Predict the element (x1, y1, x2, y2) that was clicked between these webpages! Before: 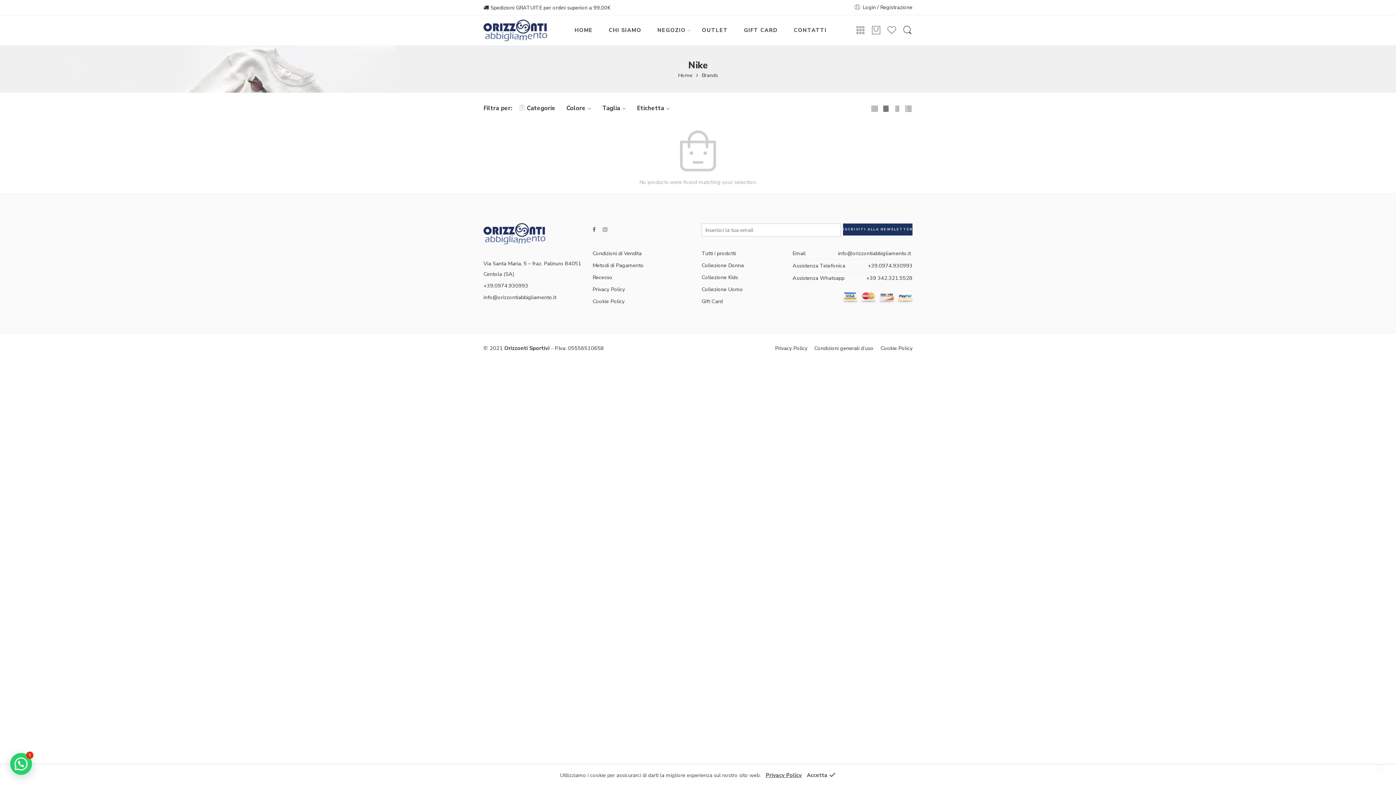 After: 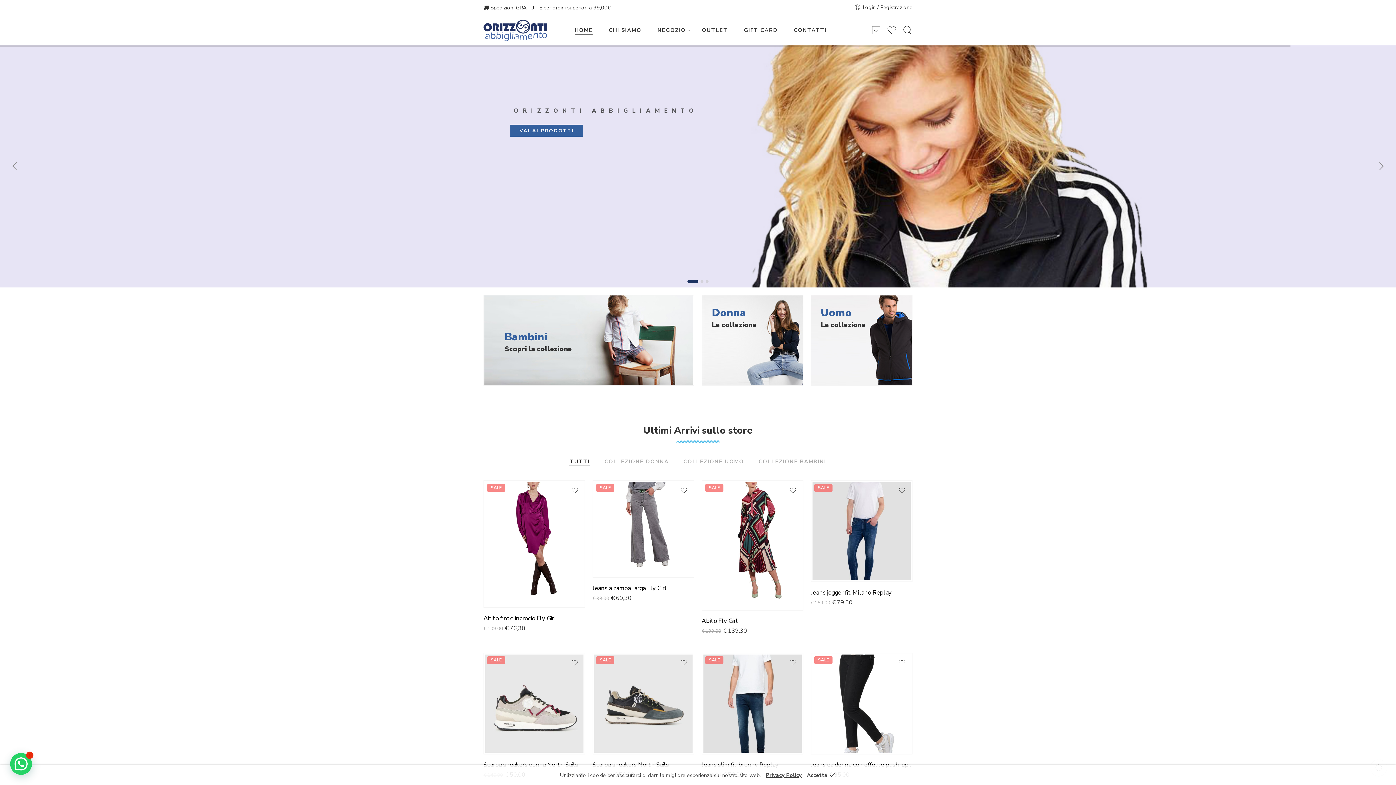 Action: label: HOME bbox: (574, 20, 592, 40)